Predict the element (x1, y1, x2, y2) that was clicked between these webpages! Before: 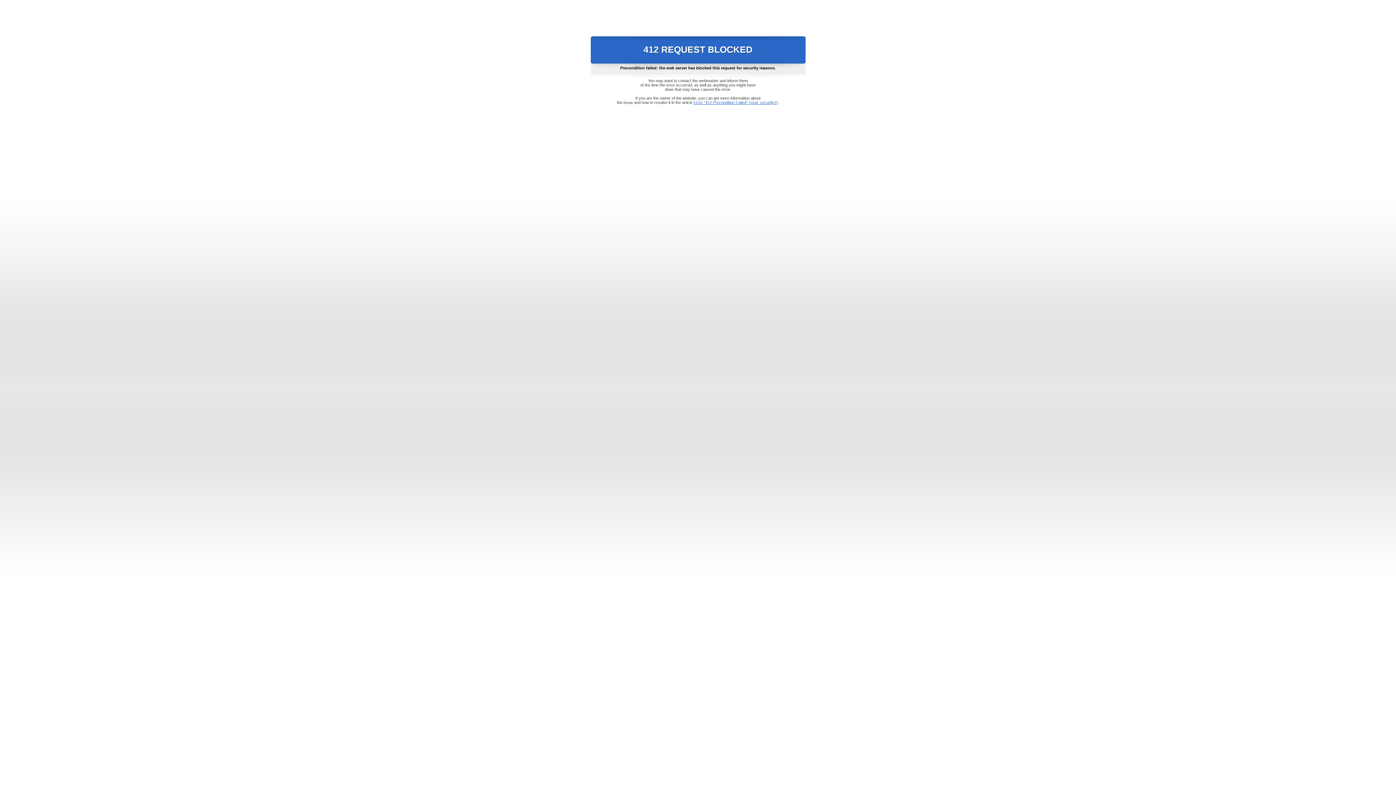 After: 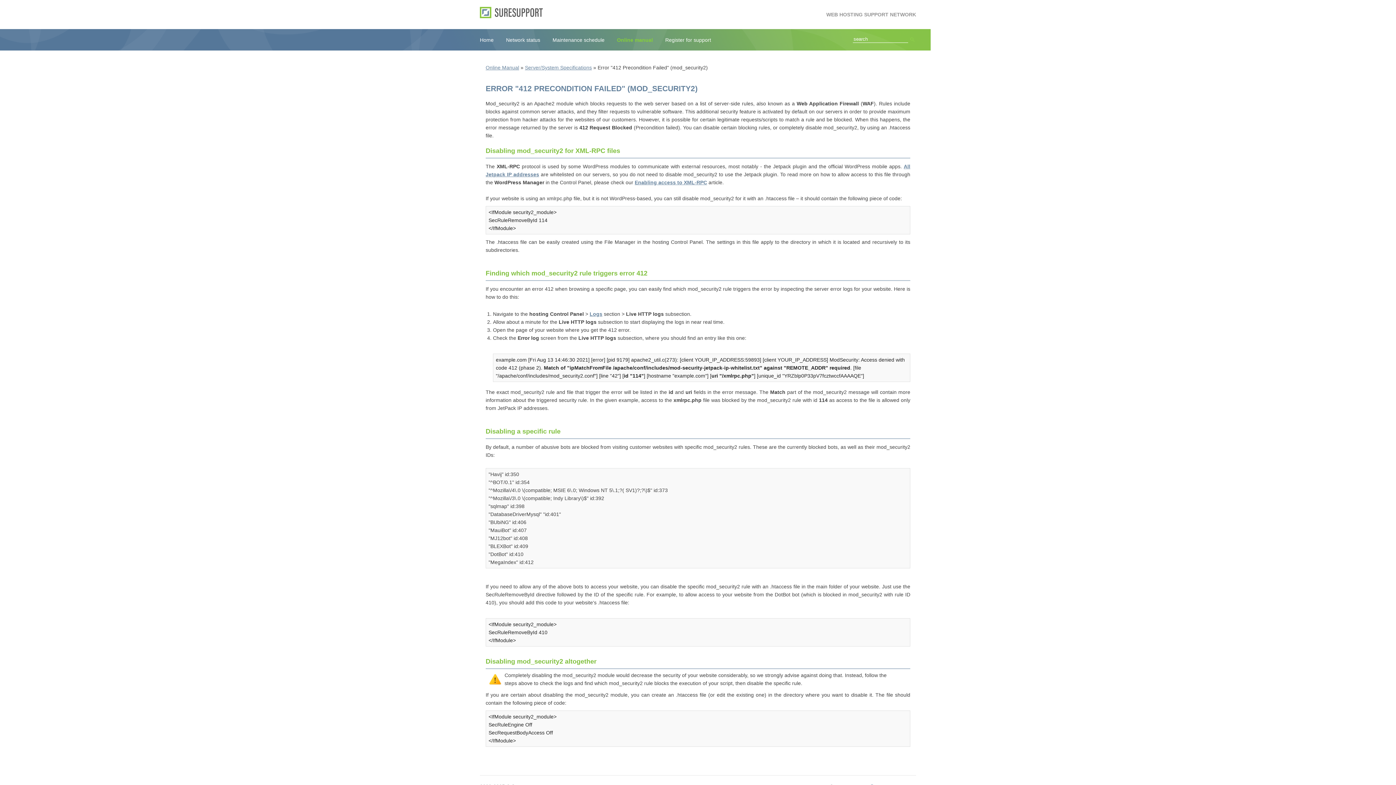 Action: bbox: (693, 100, 778, 104) label: Error "412 Precondition Failed" (mod_security2)